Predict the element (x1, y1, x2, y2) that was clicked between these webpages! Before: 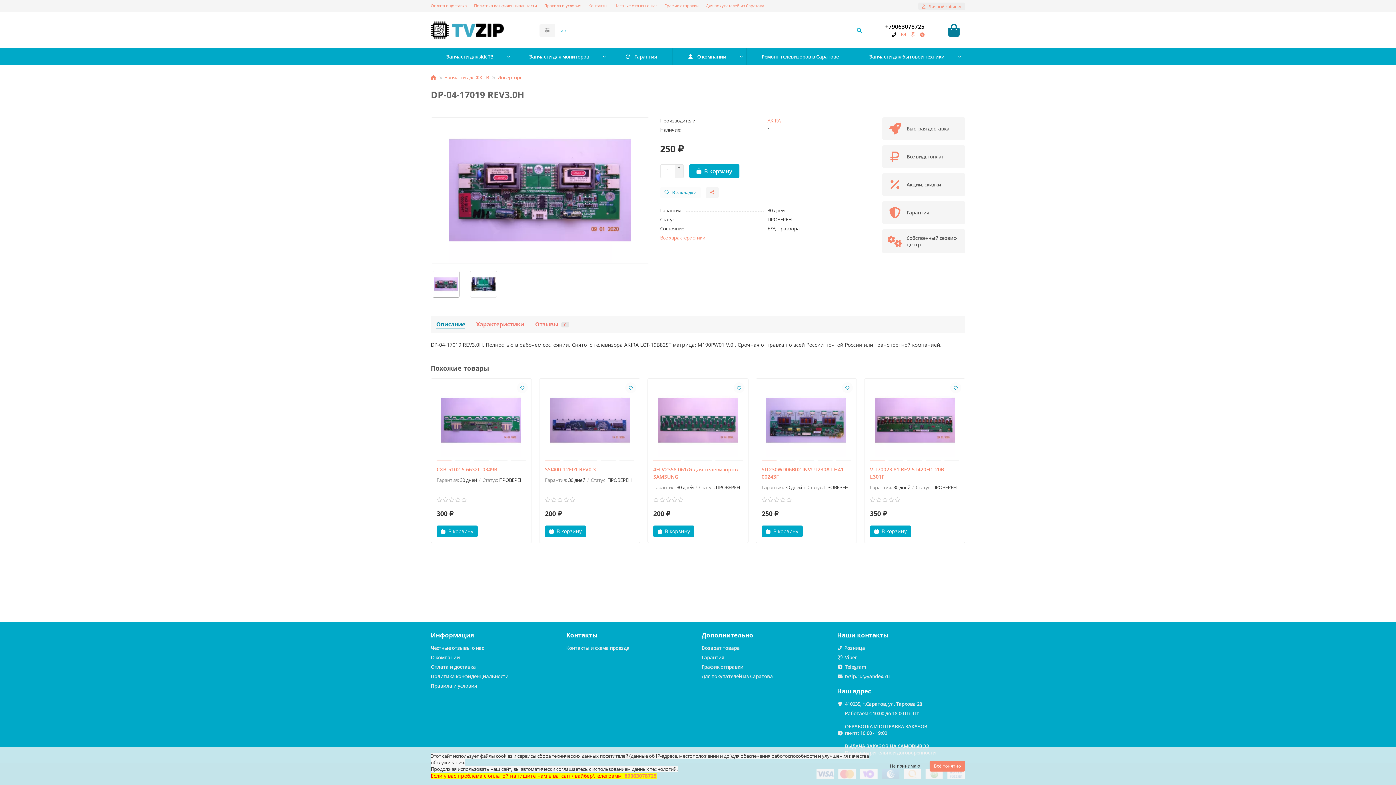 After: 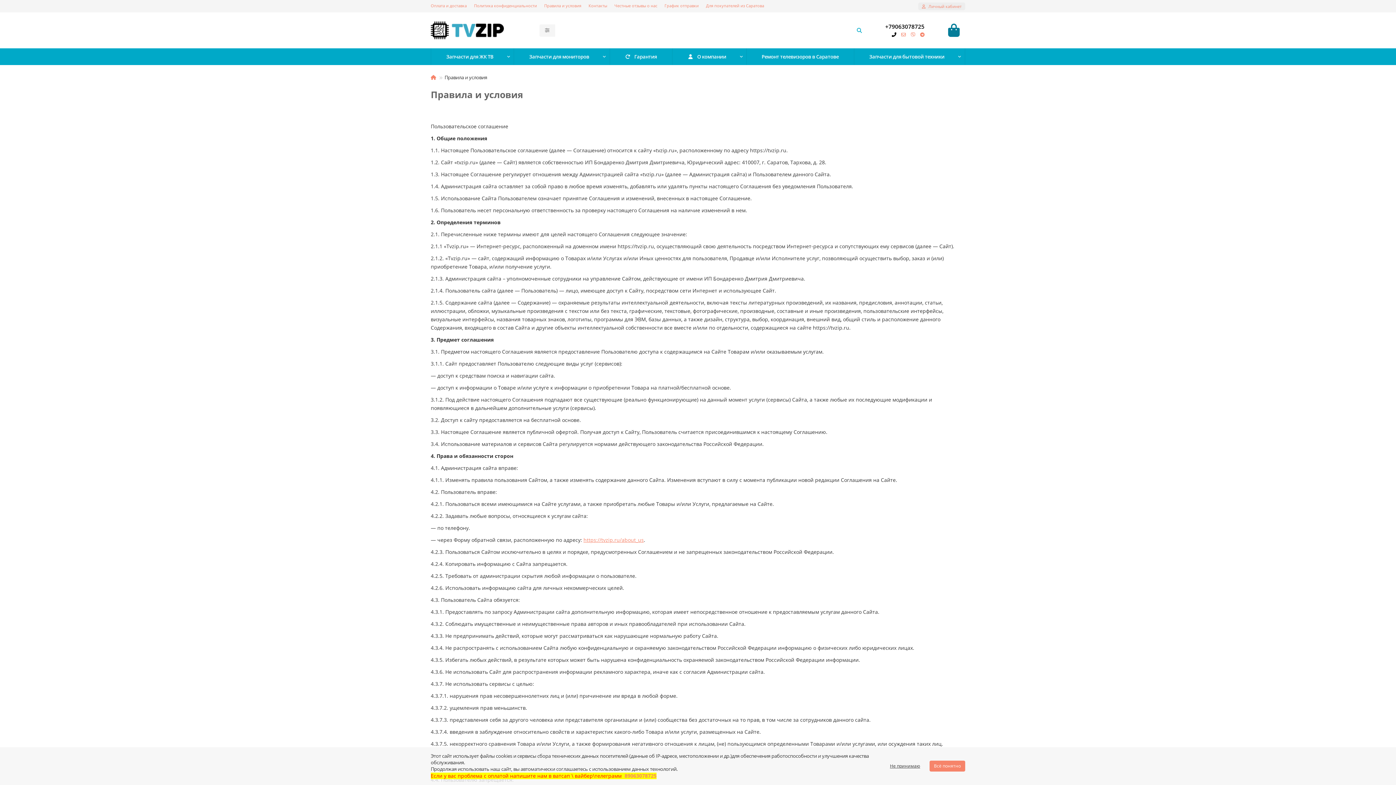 Action: bbox: (430, 682, 477, 689) label: Правила и условия